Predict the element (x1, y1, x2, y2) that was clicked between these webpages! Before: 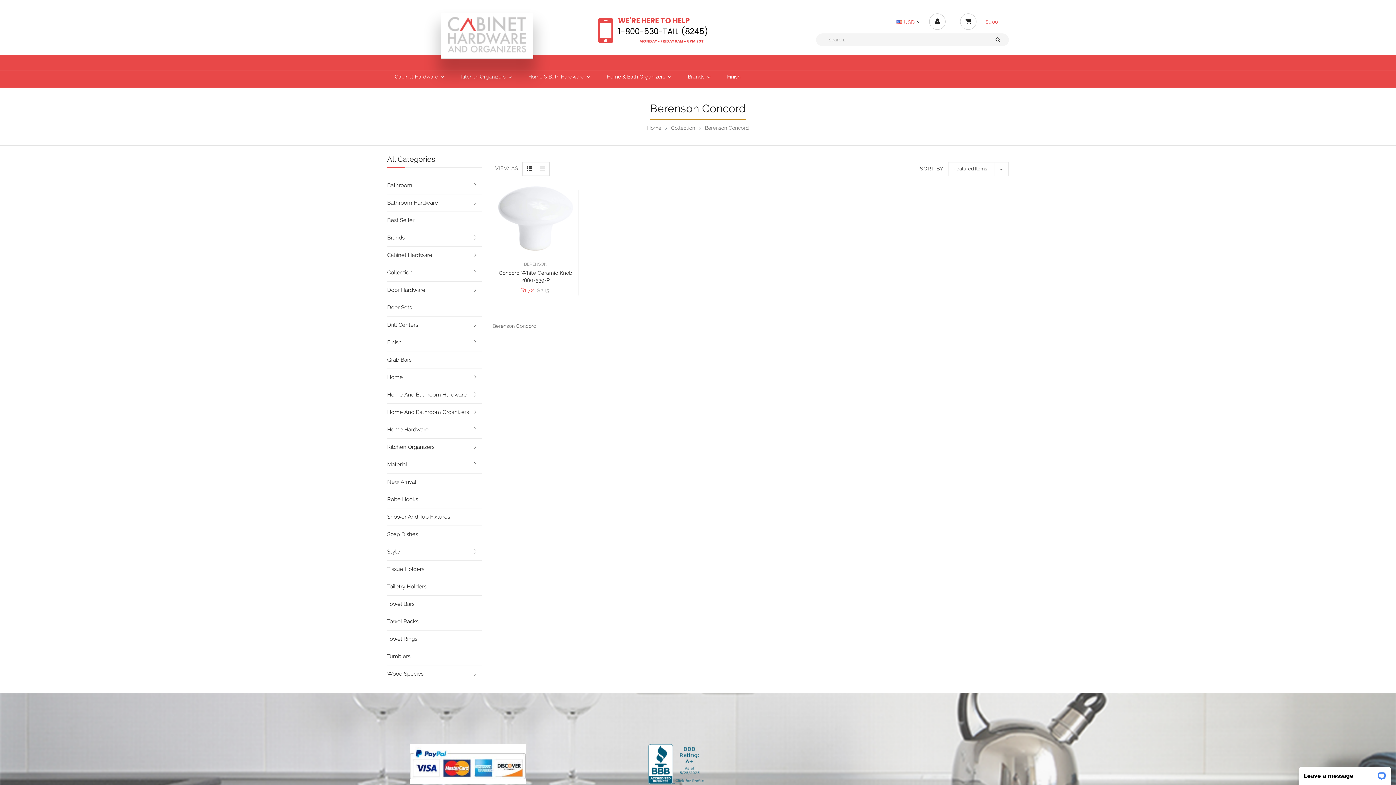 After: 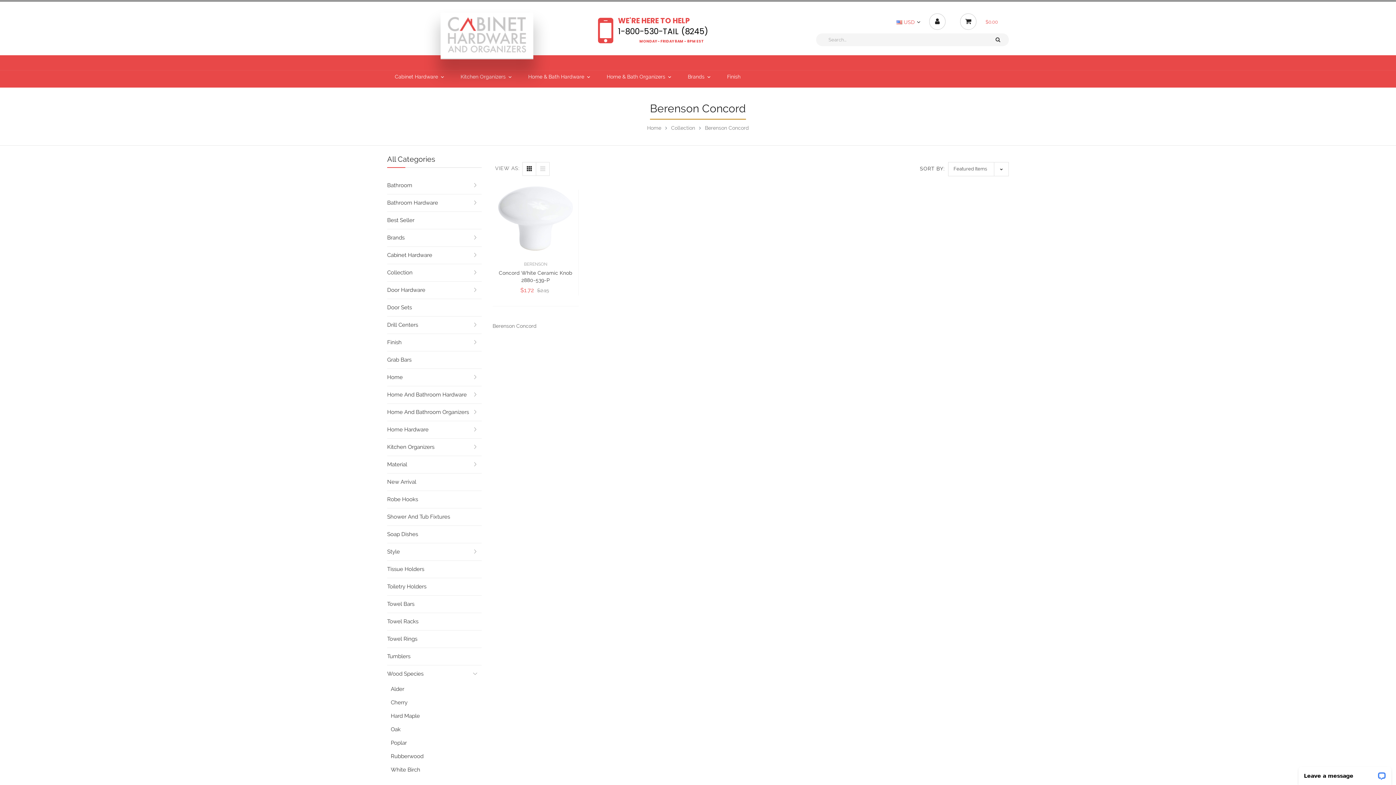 Action: bbox: (469, 669, 481, 678)